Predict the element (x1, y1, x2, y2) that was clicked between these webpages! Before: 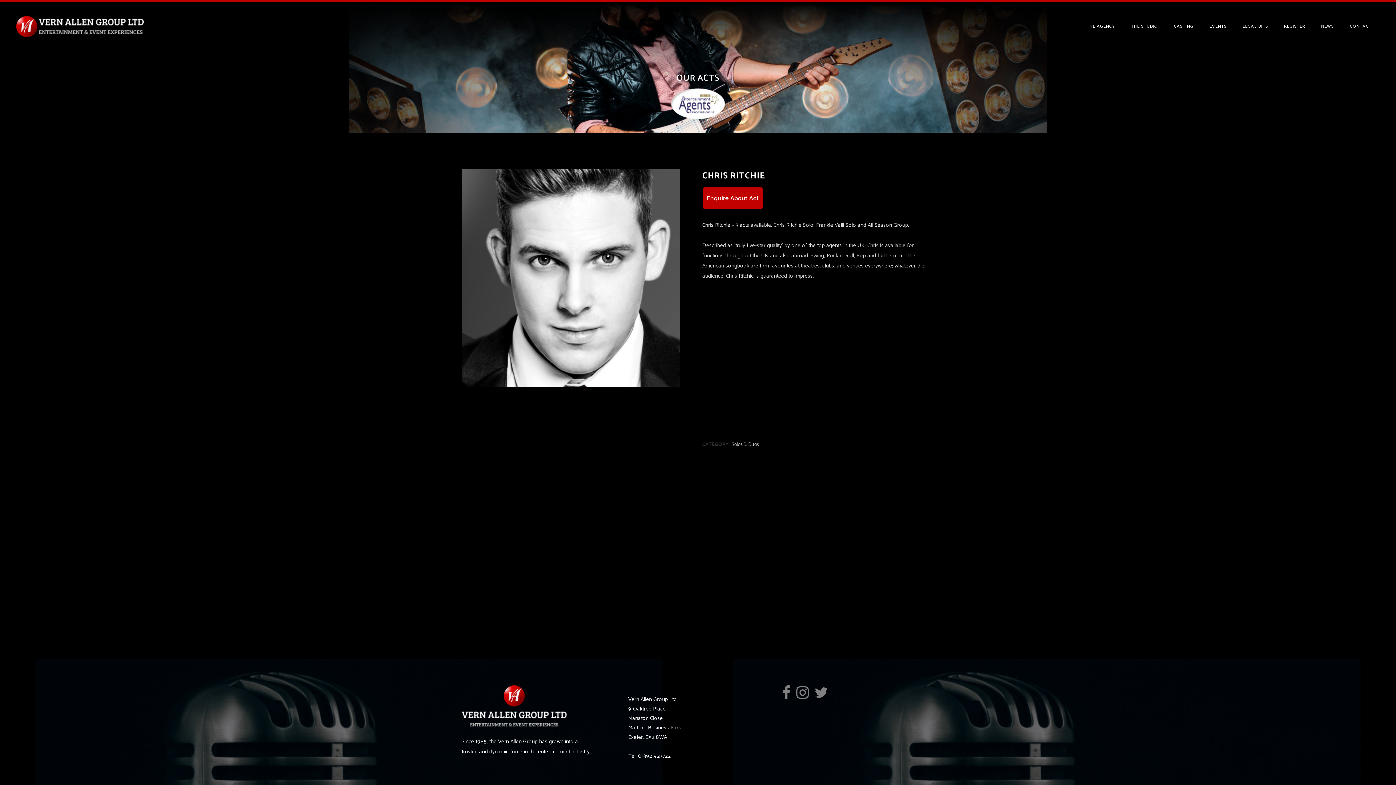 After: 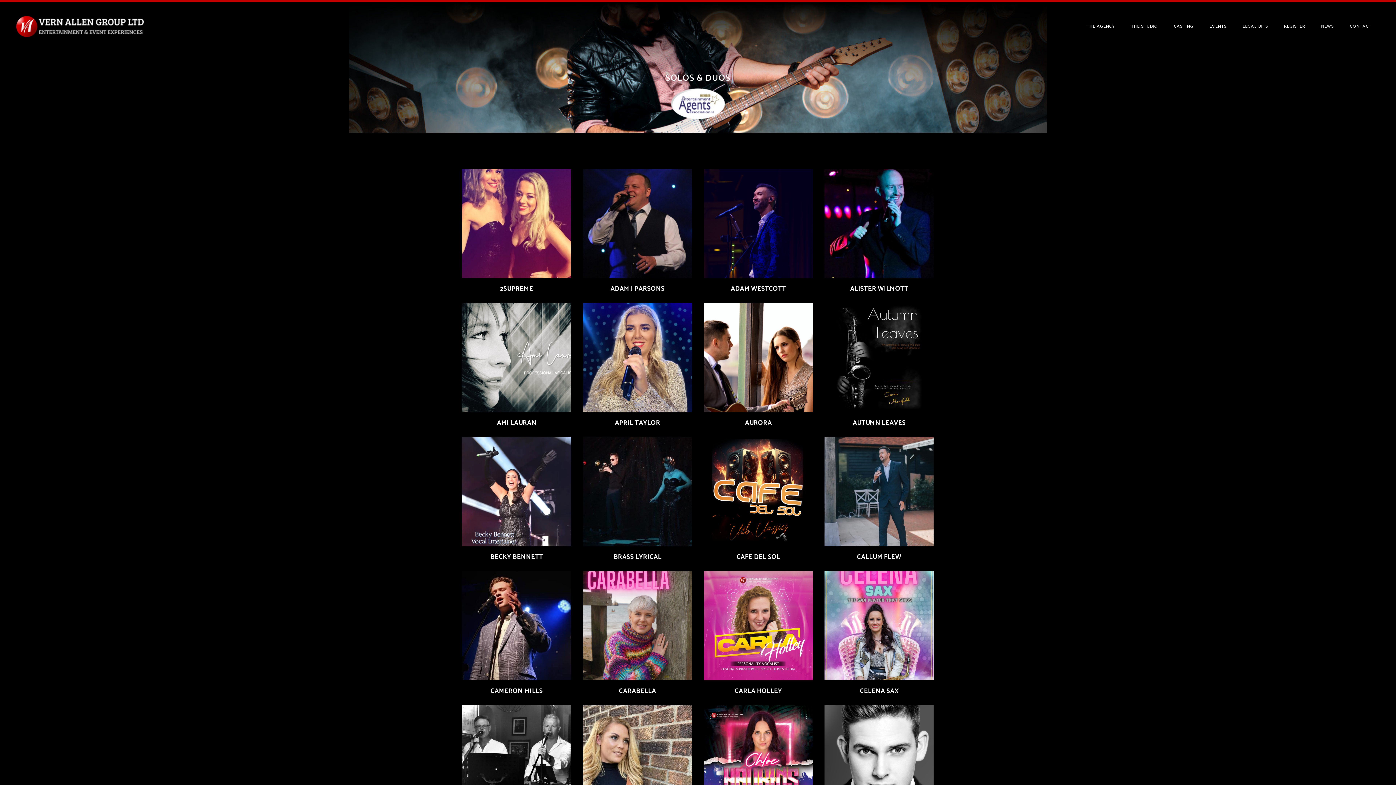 Action: label: Solos & Duos bbox: (731, 440, 758, 449)